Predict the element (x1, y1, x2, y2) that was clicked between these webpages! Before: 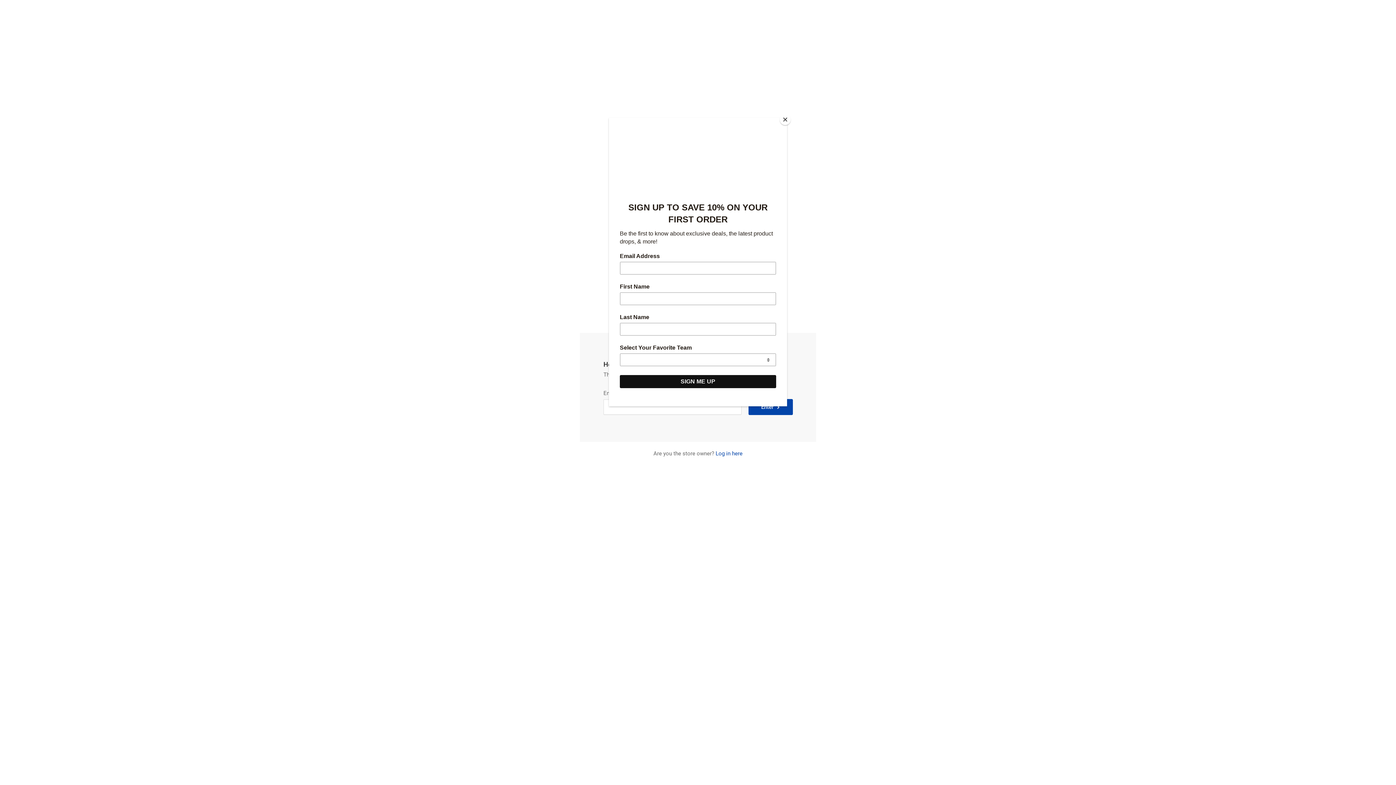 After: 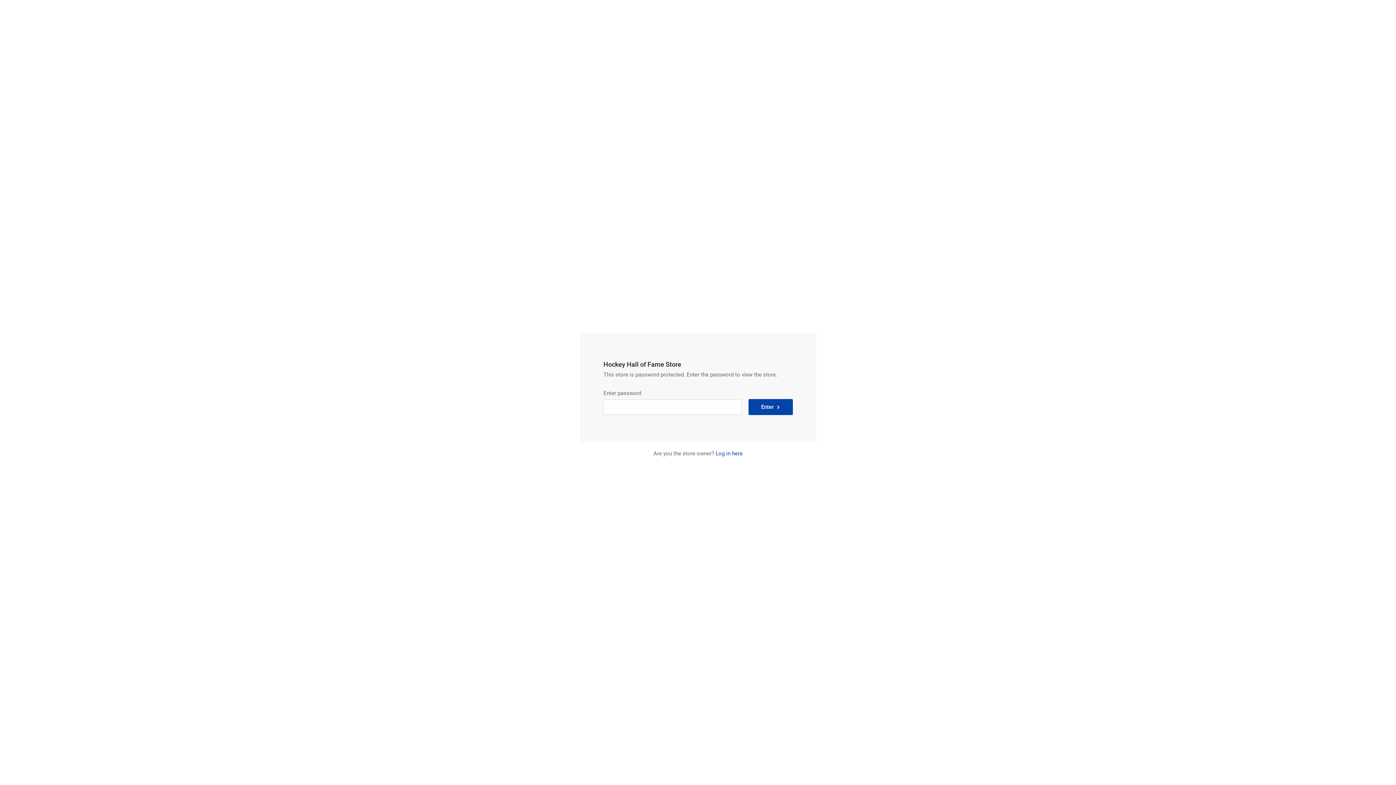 Action: label: Close bbox: (780, 114, 790, 125)